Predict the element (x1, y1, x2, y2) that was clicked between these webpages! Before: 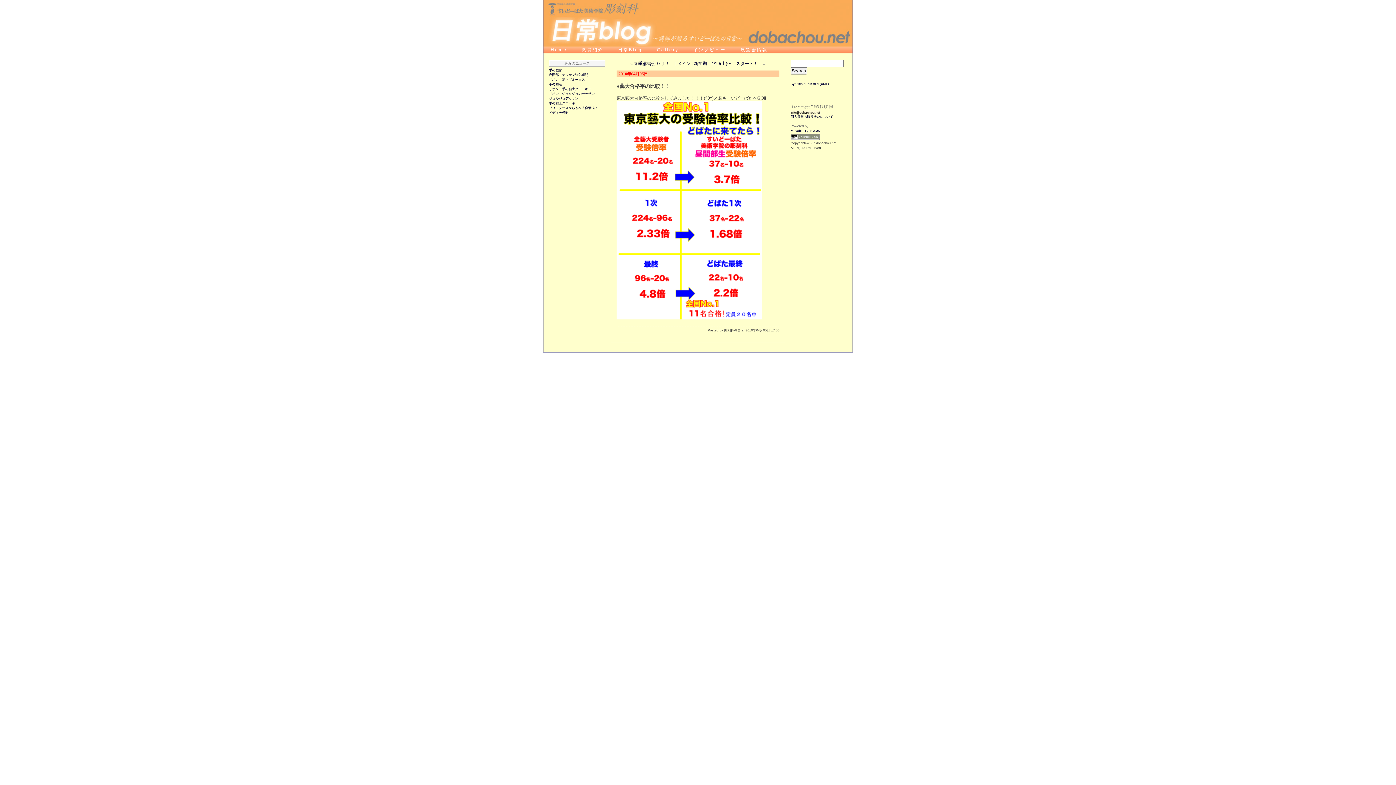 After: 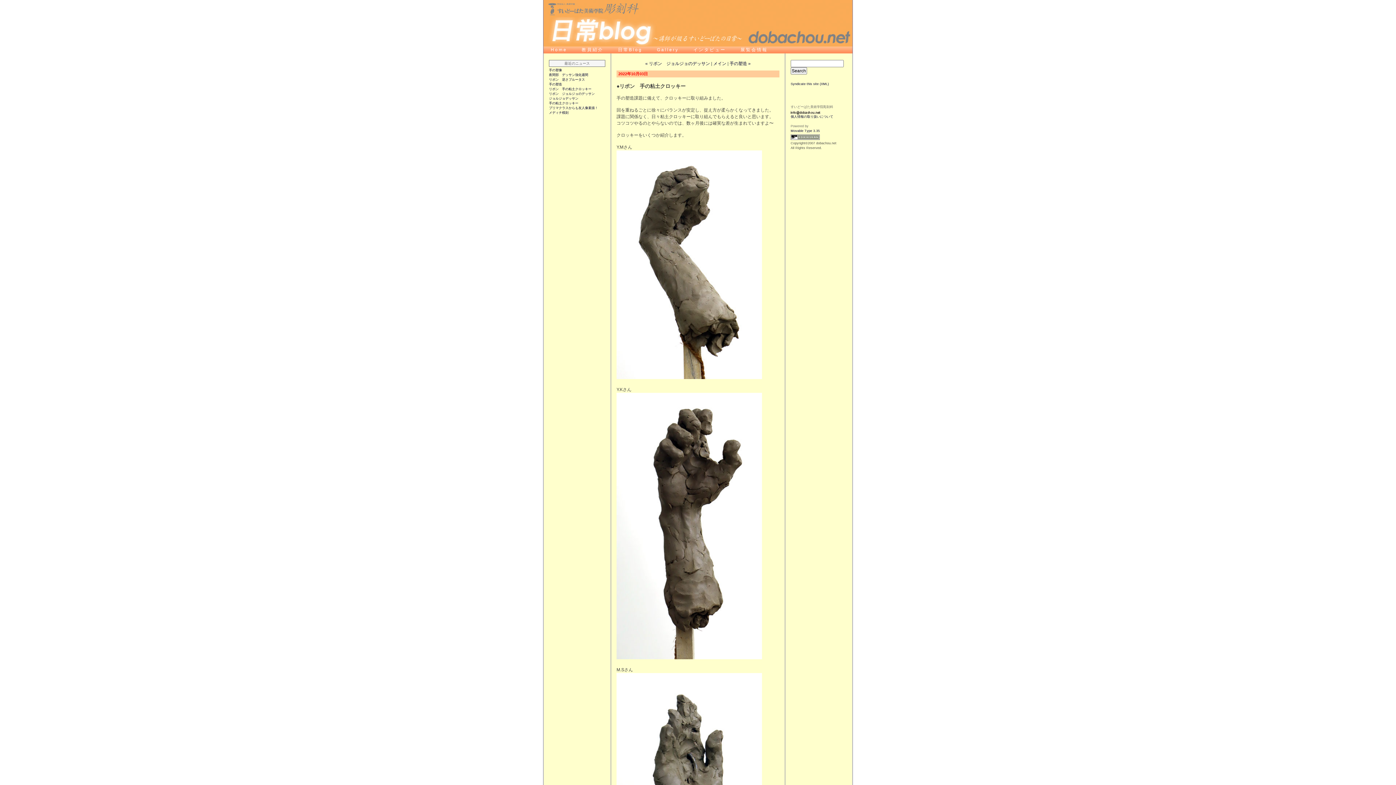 Action: label: リポン　手の粘土クロッキー bbox: (549, 87, 591, 90)